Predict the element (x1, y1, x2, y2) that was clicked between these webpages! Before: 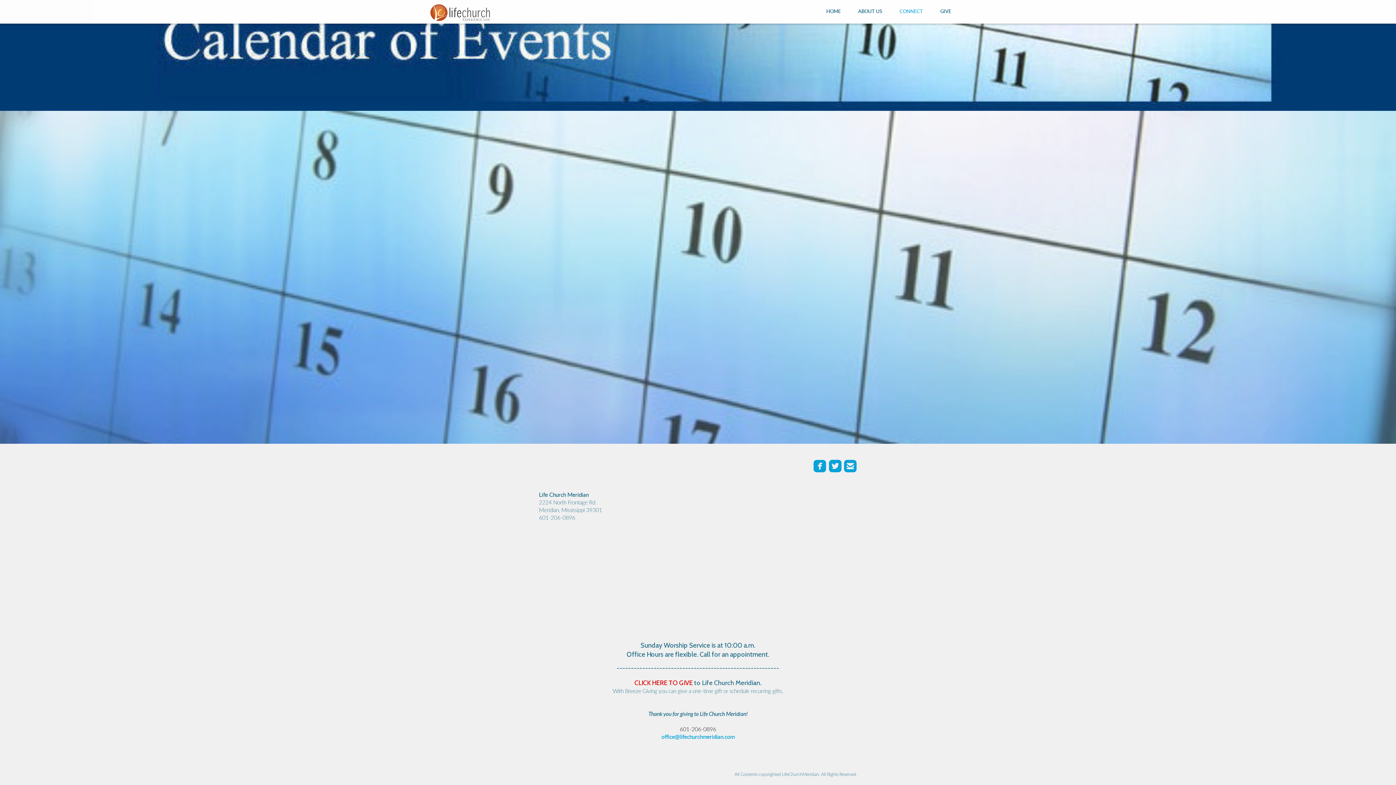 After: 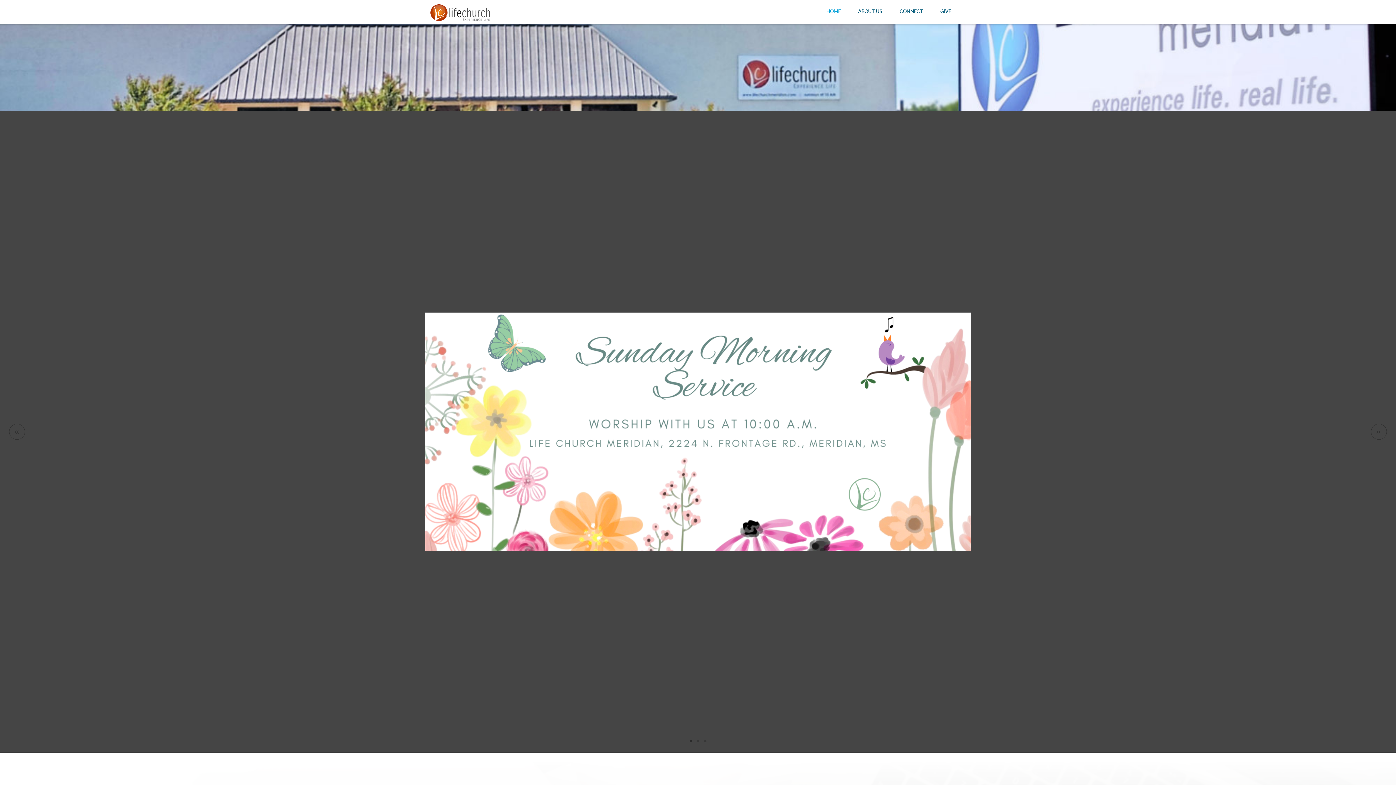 Action: bbox: (425, 0, 552, 23)